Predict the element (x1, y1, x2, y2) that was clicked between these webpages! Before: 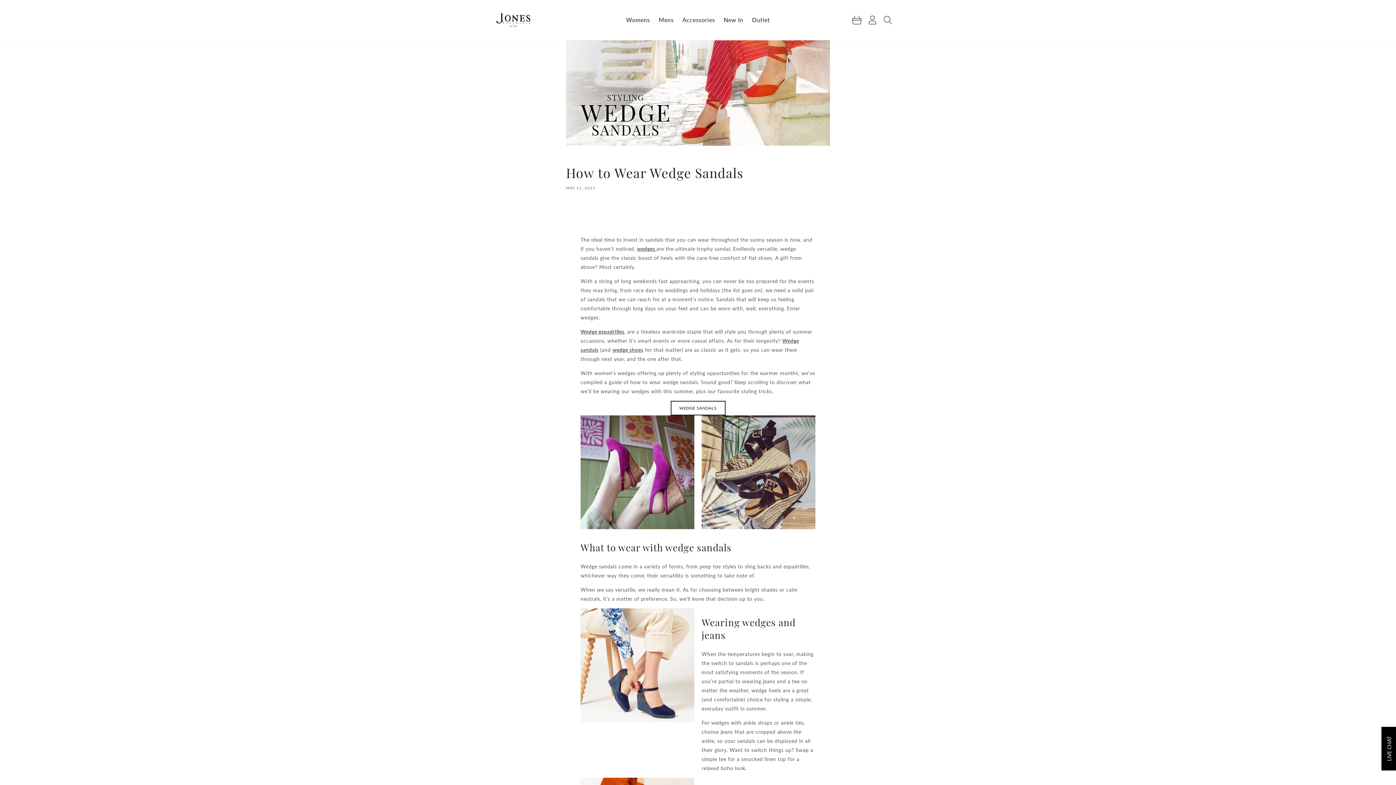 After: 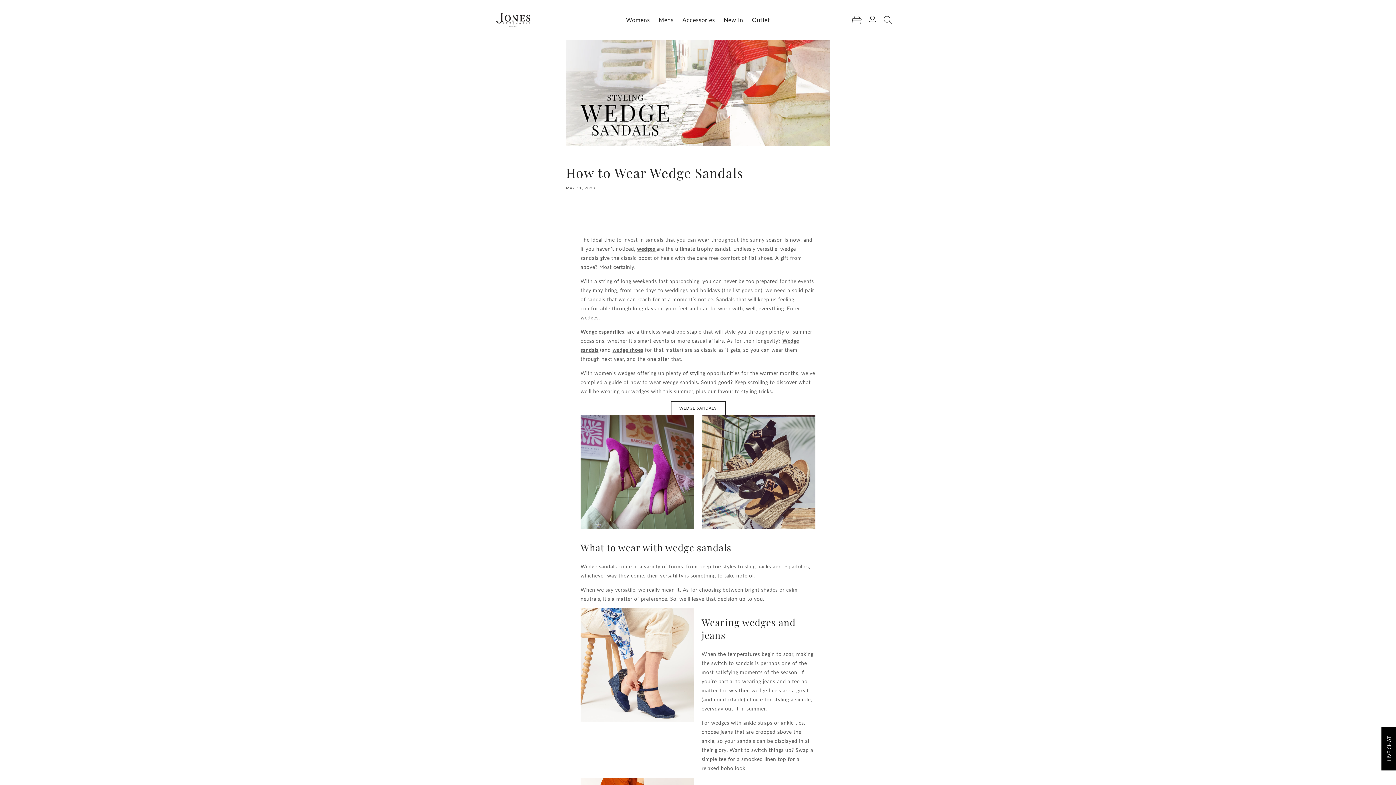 Action: bbox: (580, 525, 694, 532)